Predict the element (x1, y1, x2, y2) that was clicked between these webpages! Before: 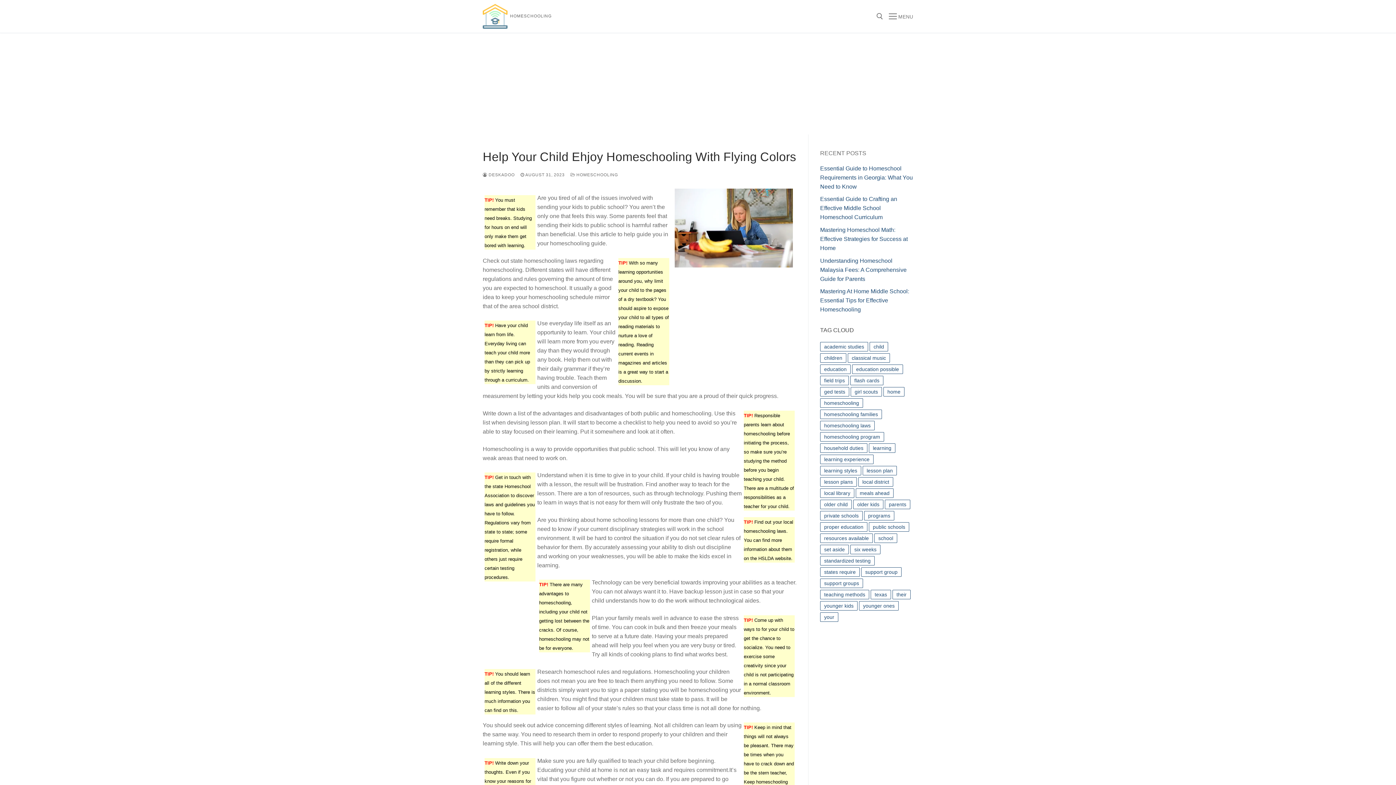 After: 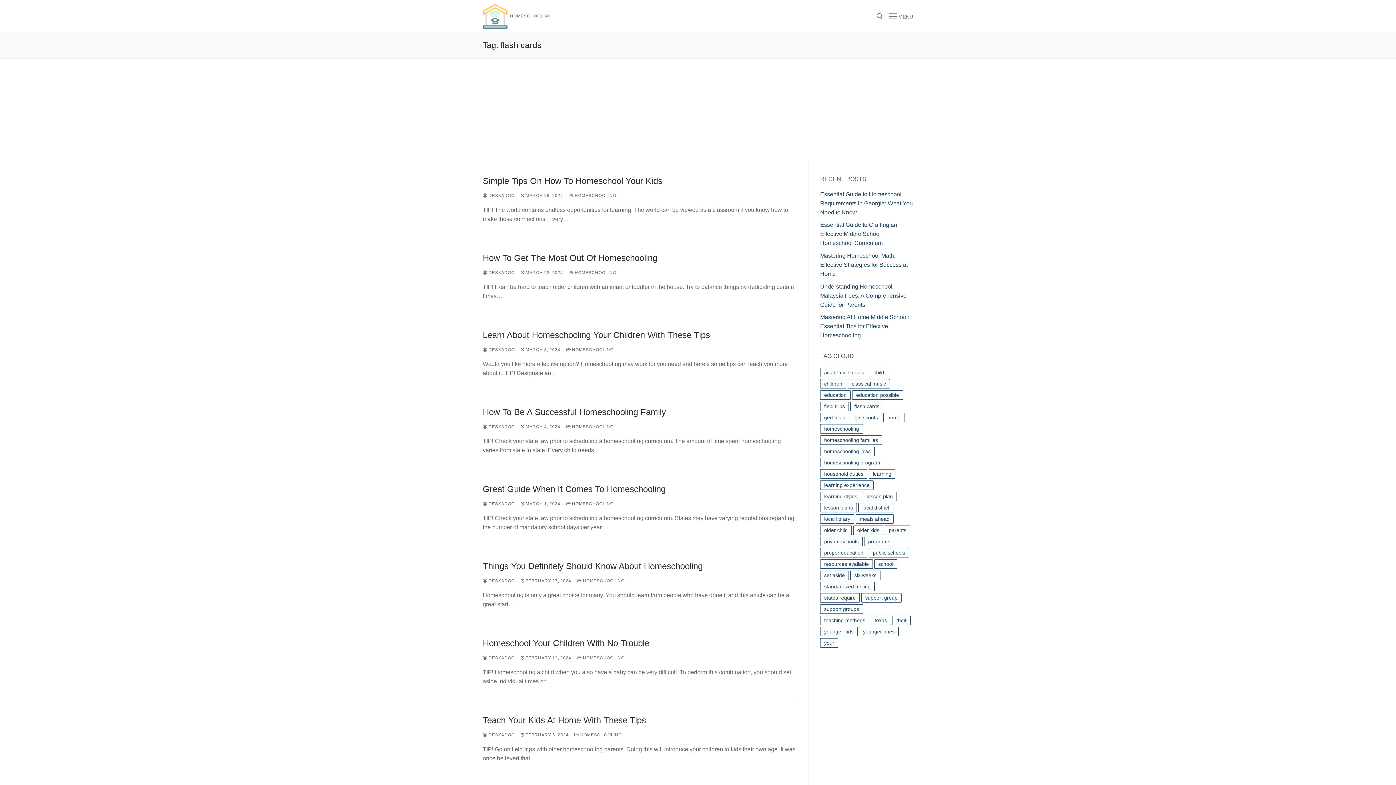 Action: bbox: (850, 376, 883, 385) label: flash cards (33 items)